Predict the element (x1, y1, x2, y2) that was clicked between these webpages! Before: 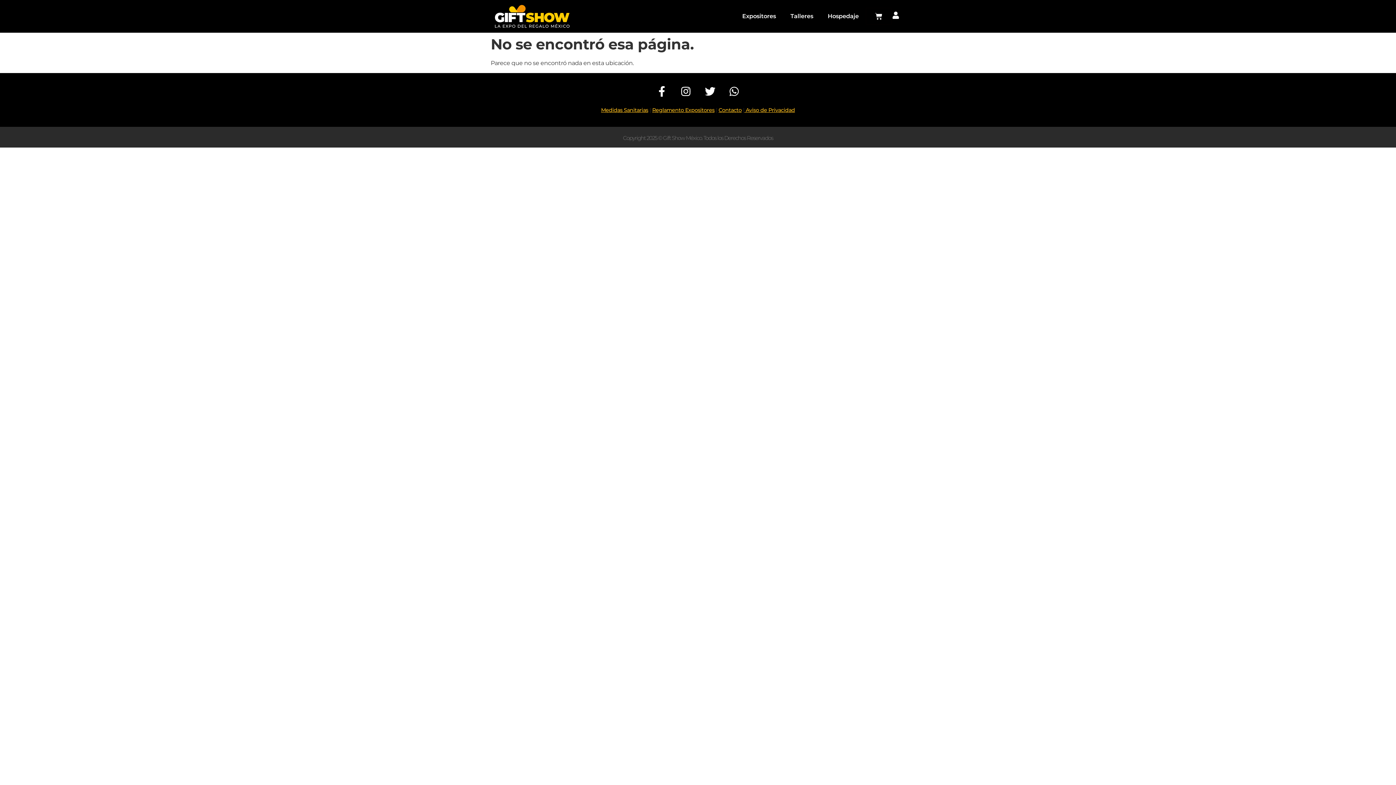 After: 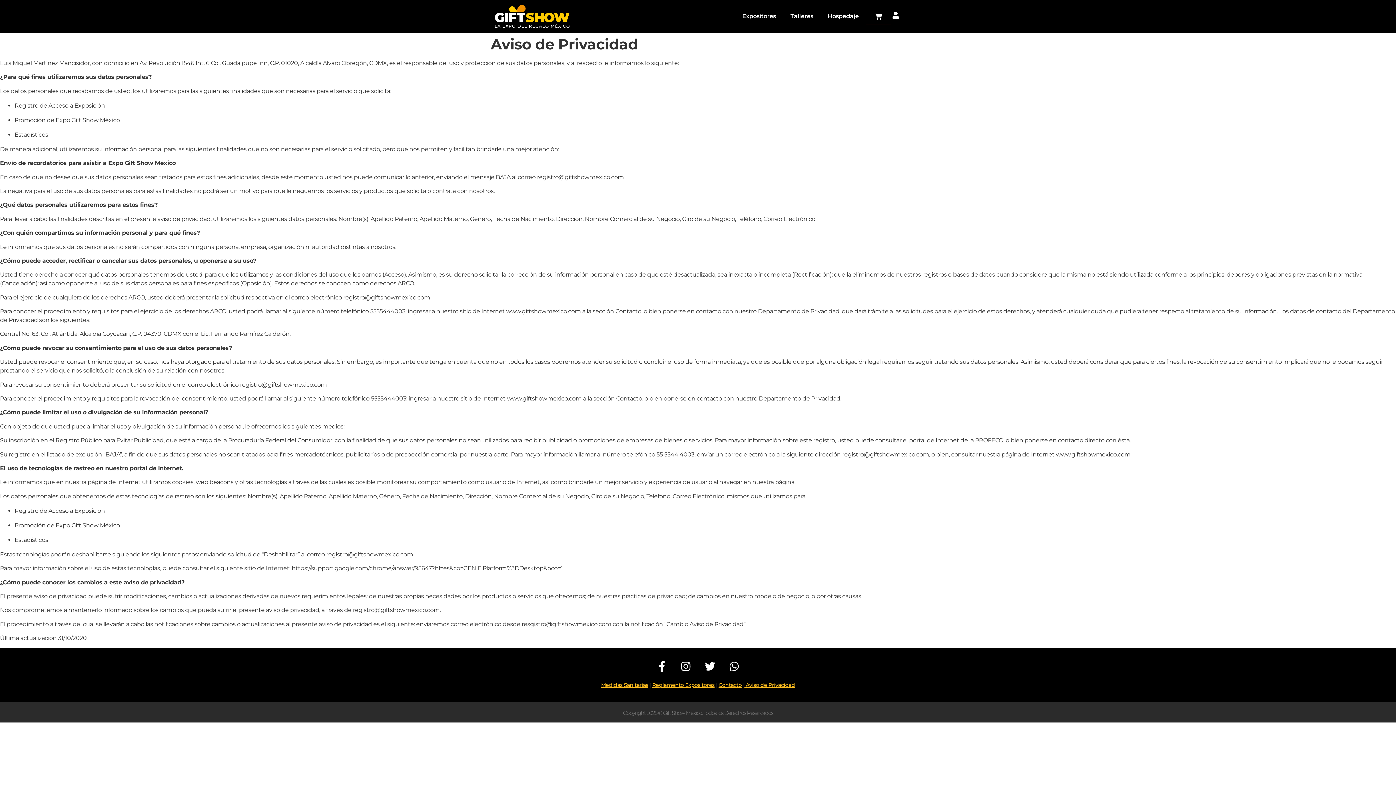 Action: label:  Aviso de Privacidad bbox: (744, 106, 795, 113)